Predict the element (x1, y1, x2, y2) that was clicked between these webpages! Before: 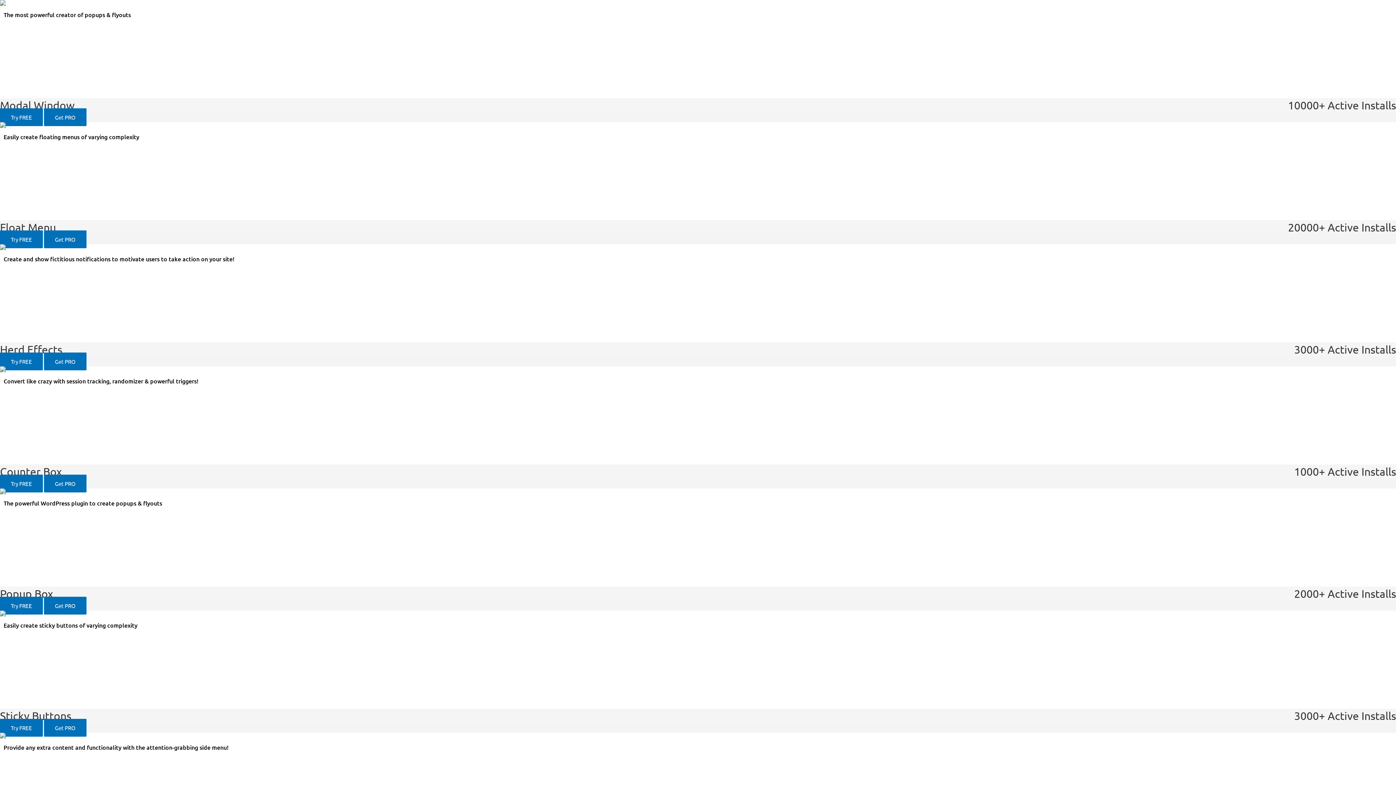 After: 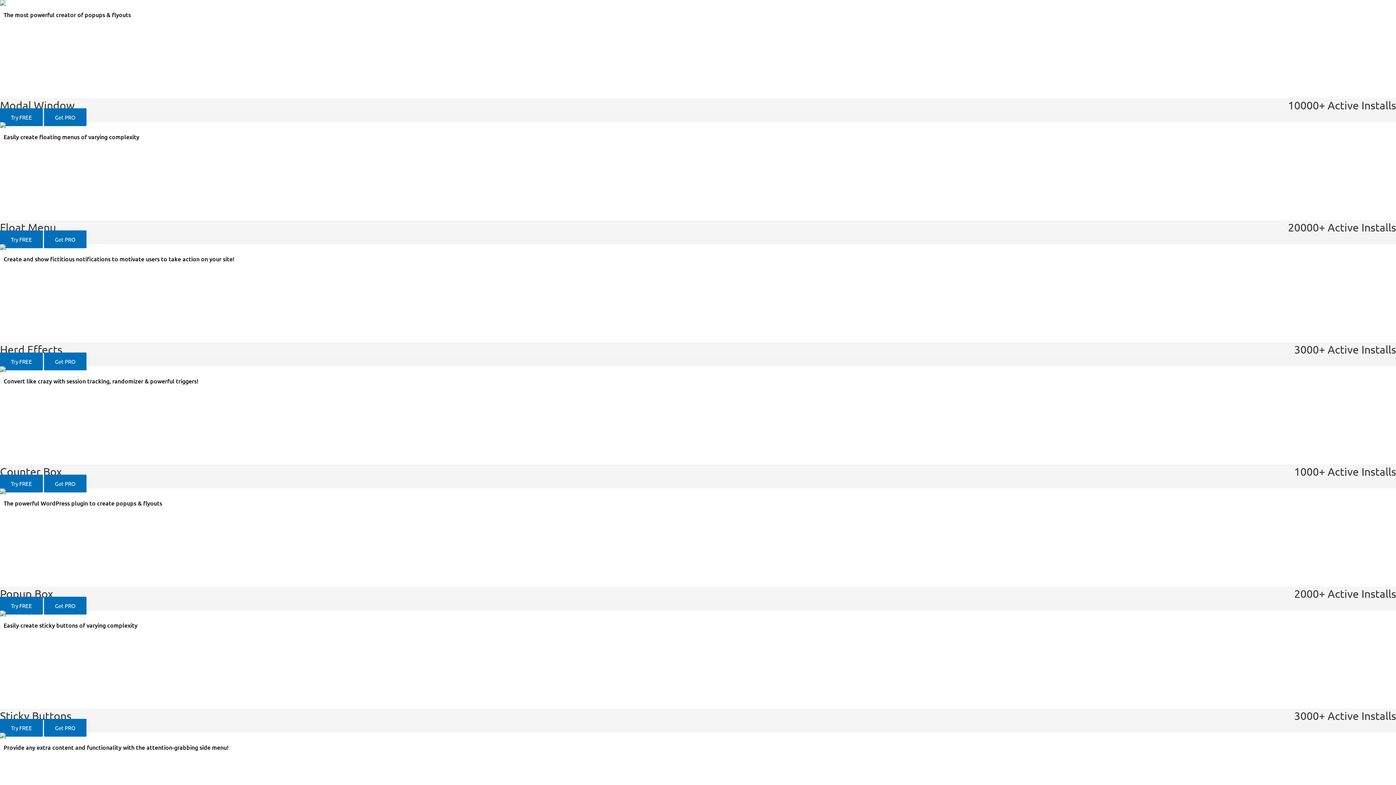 Action: label: Get PRO bbox: (44, 474, 86, 492)